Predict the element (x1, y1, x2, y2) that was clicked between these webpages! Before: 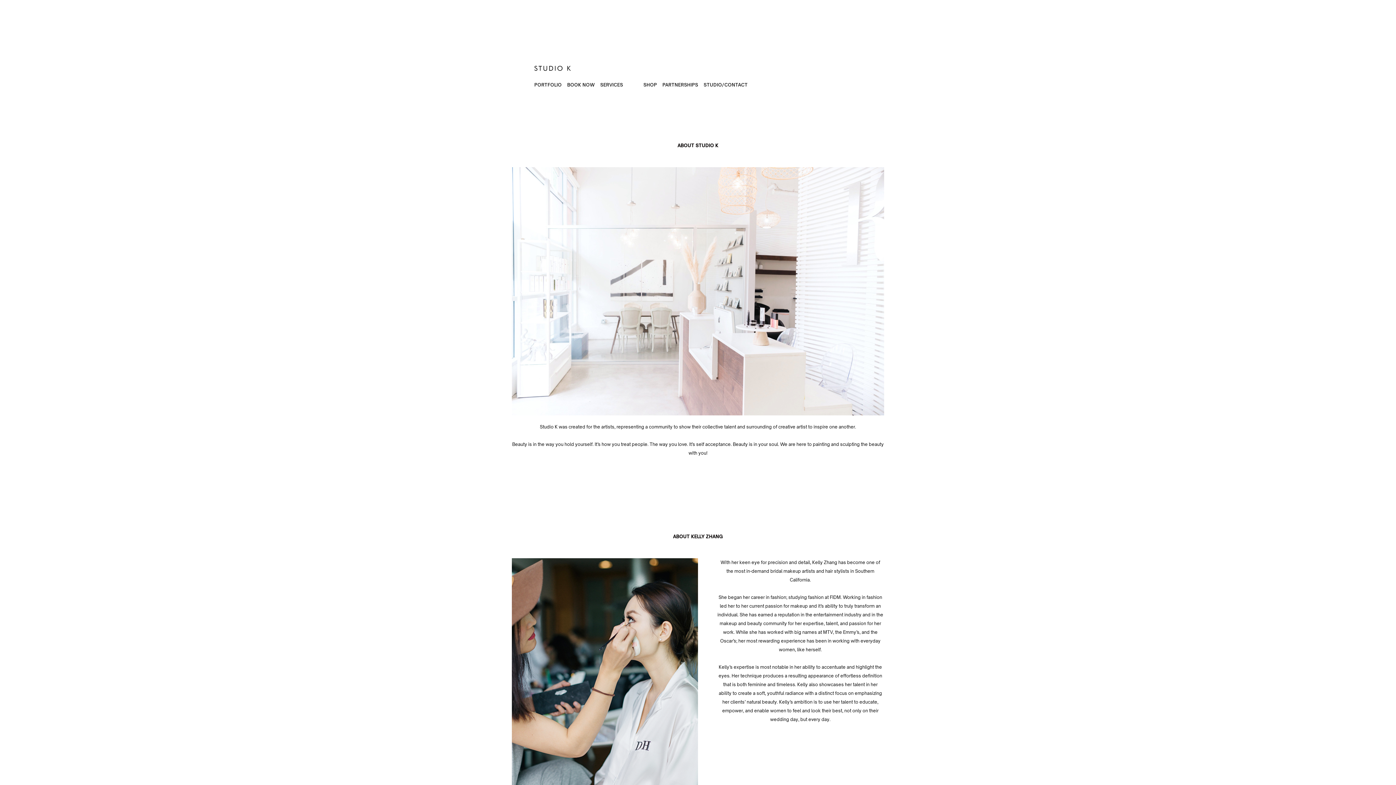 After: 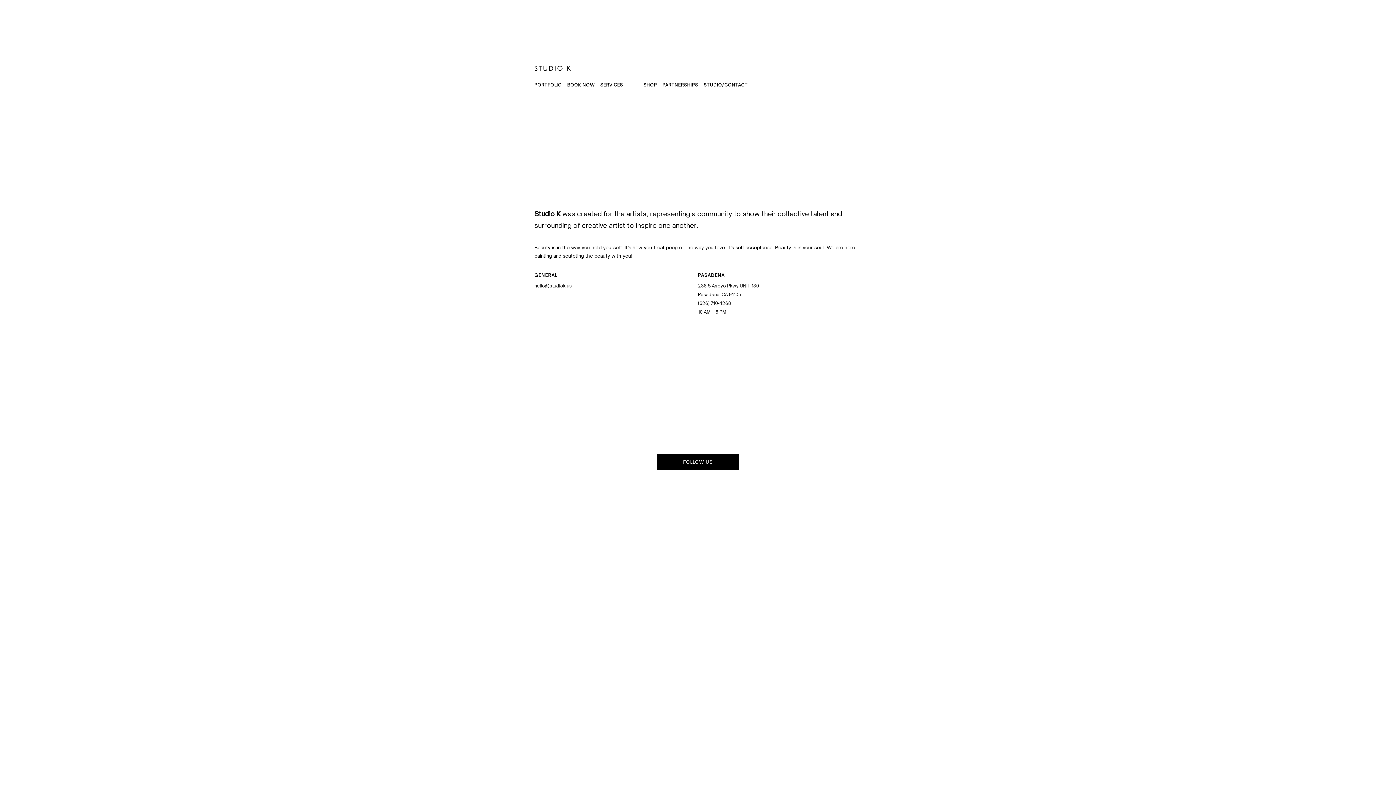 Action: bbox: (703, 82, 748, 87) label: STUDIO/CONTACT